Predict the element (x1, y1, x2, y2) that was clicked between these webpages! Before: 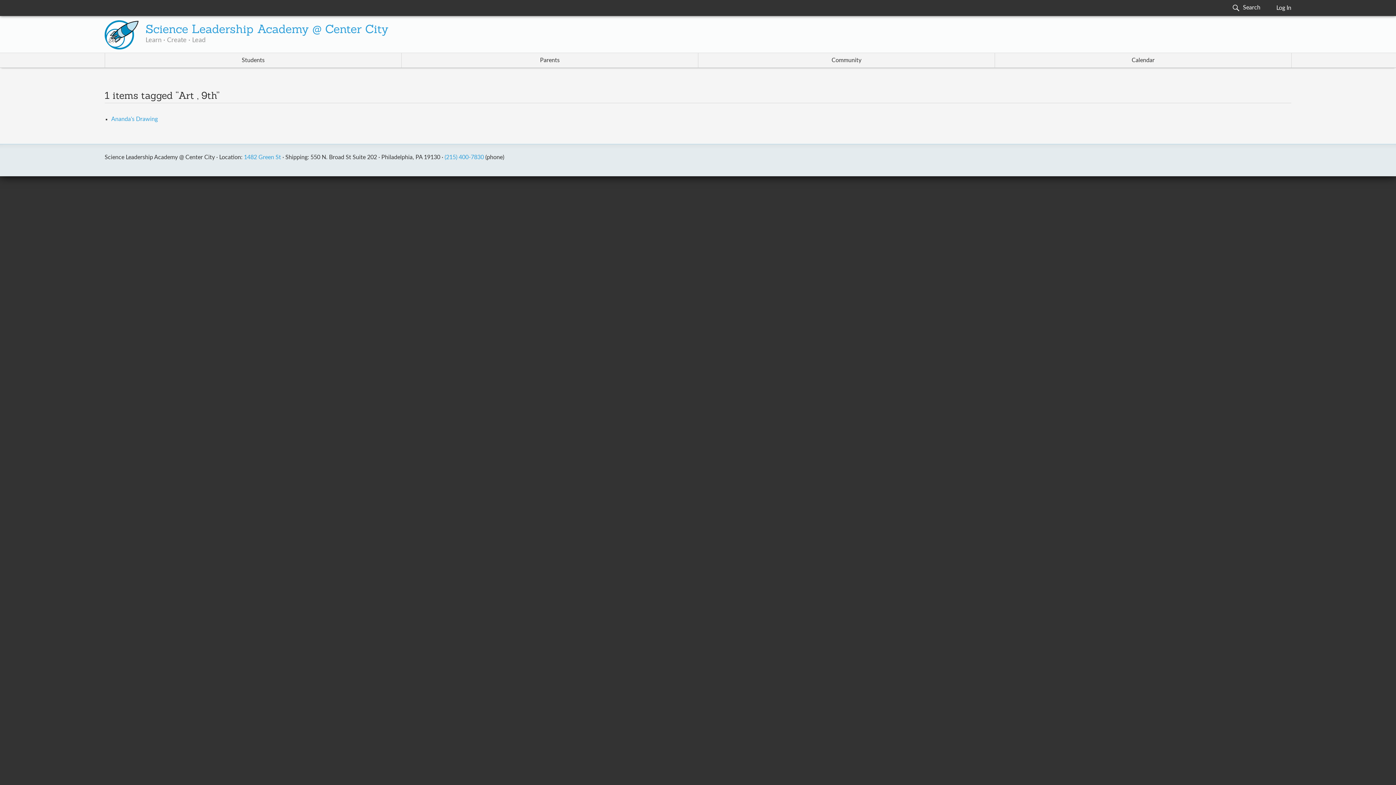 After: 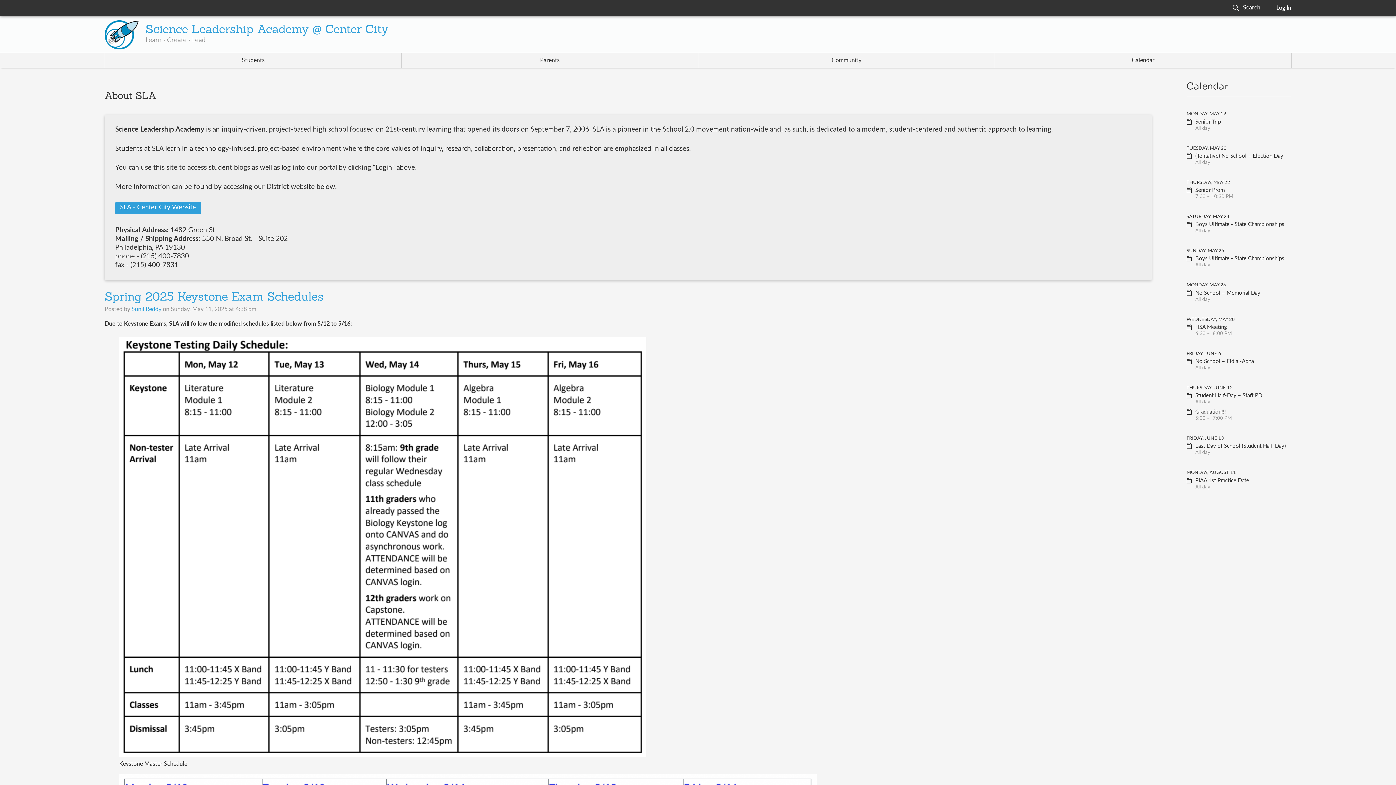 Action: label:  
Science Leadership Academy @ Center City
Learn · Create · Lead bbox: (104, 31, 388, 37)